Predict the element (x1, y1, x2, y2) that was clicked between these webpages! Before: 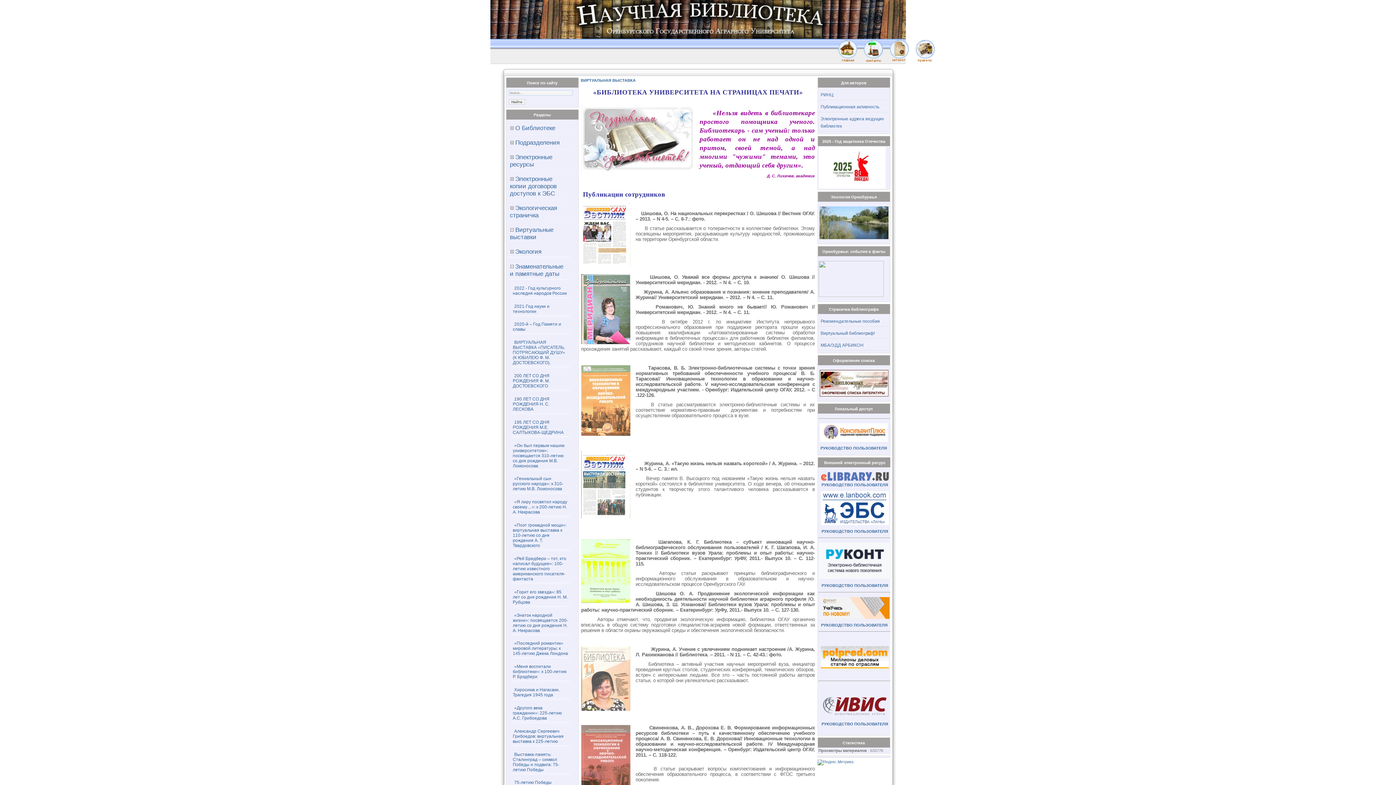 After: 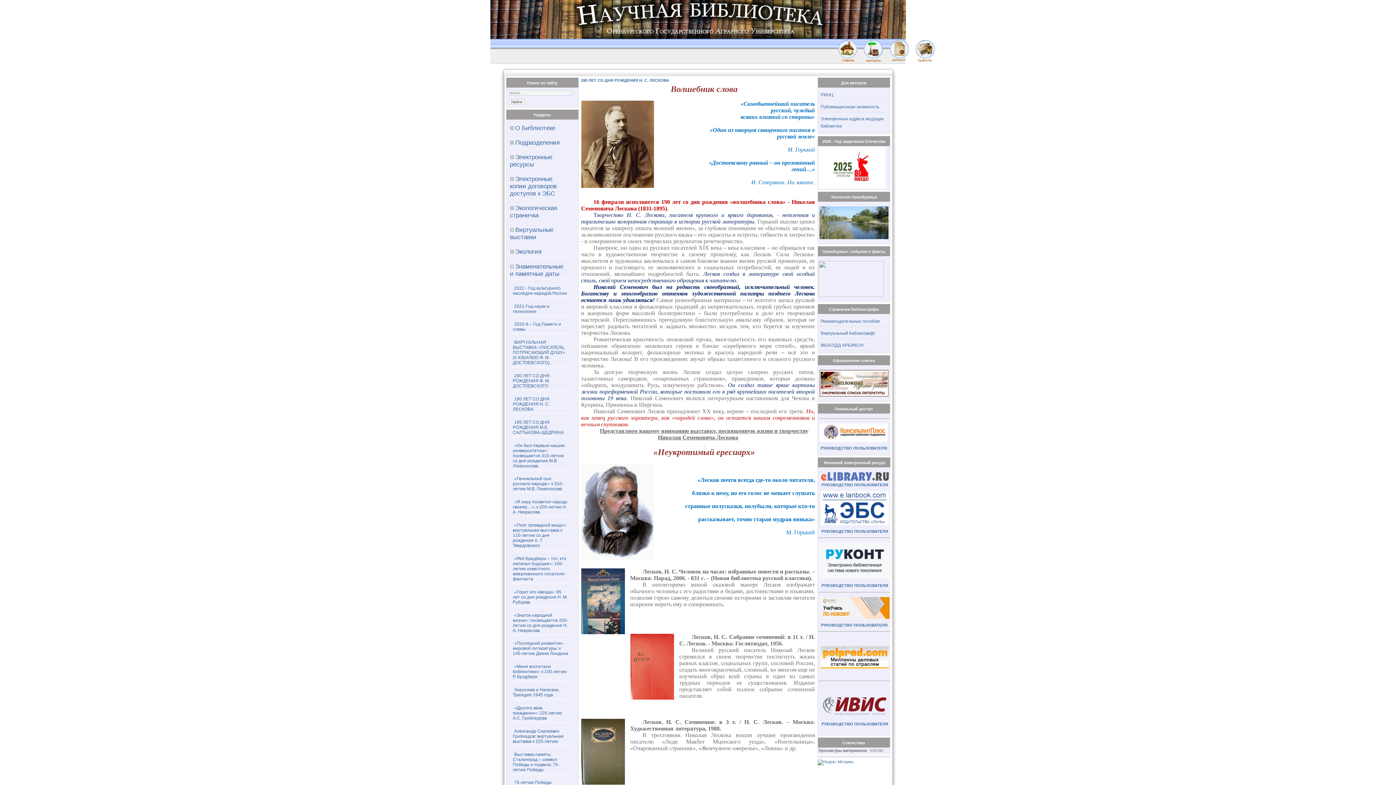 Action: label: 190 ЛЕТ СО ДНЯ РОЖДЕНИЯ Н. С. ЛЕСКОВА bbox: (512, 396, 549, 413)